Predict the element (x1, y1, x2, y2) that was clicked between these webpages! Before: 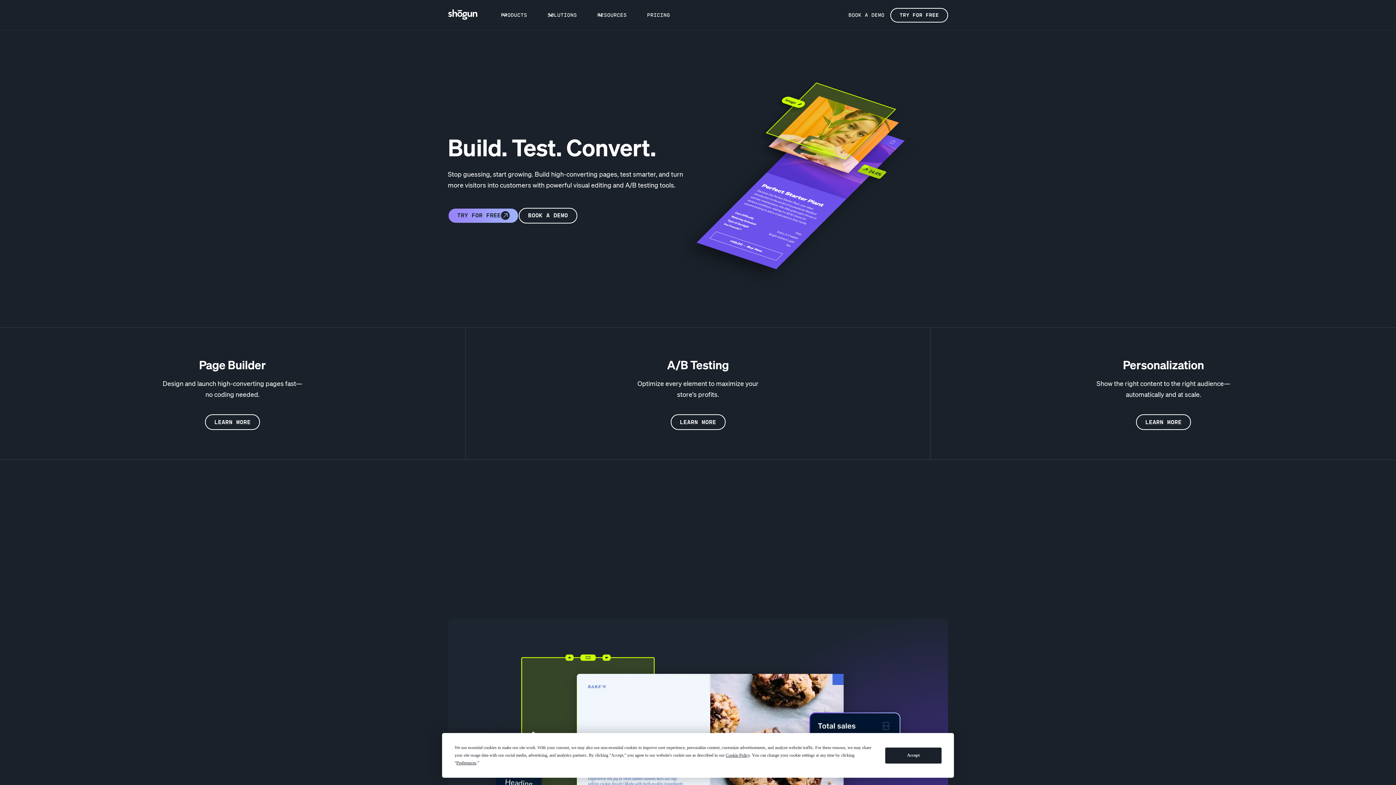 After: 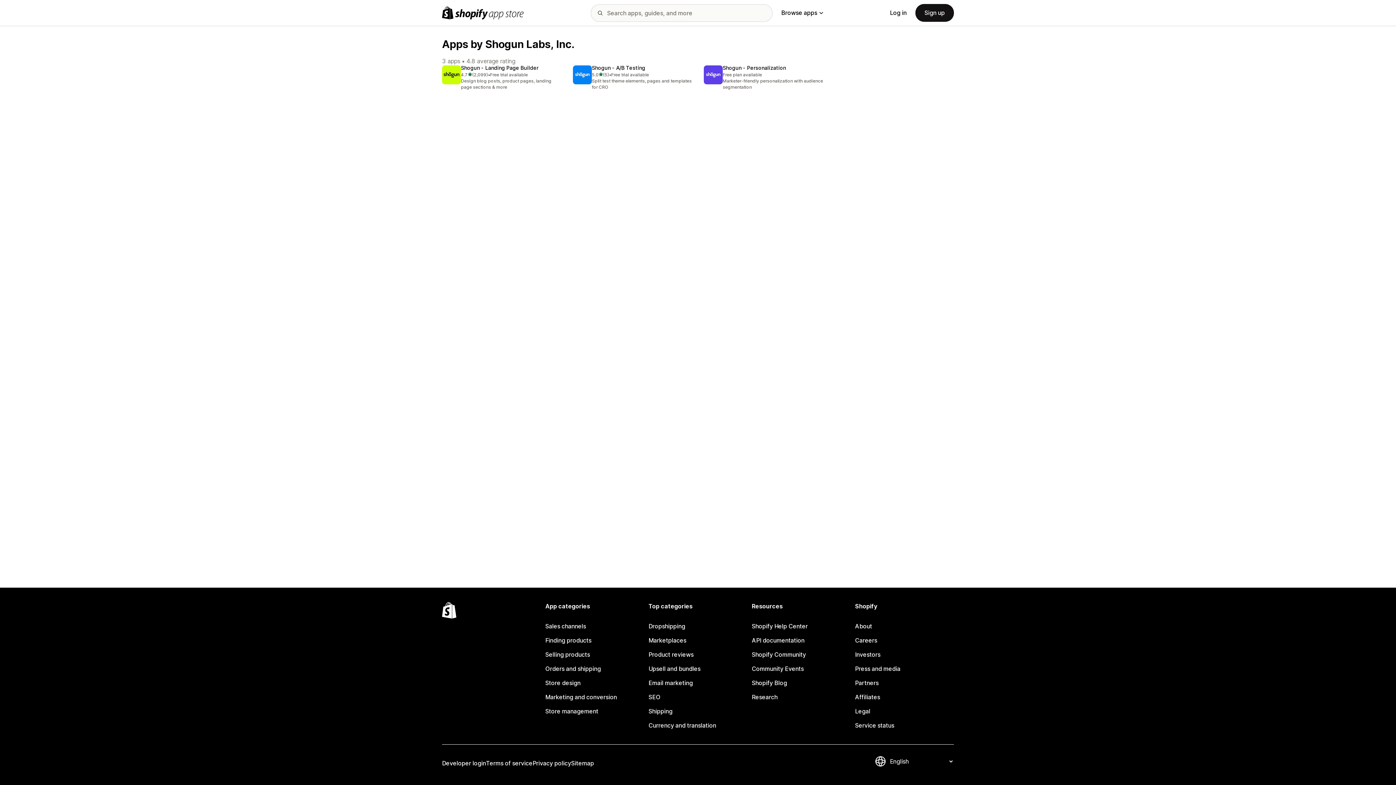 Action: label: TRY FOR FREE bbox: (890, 7, 948, 22)